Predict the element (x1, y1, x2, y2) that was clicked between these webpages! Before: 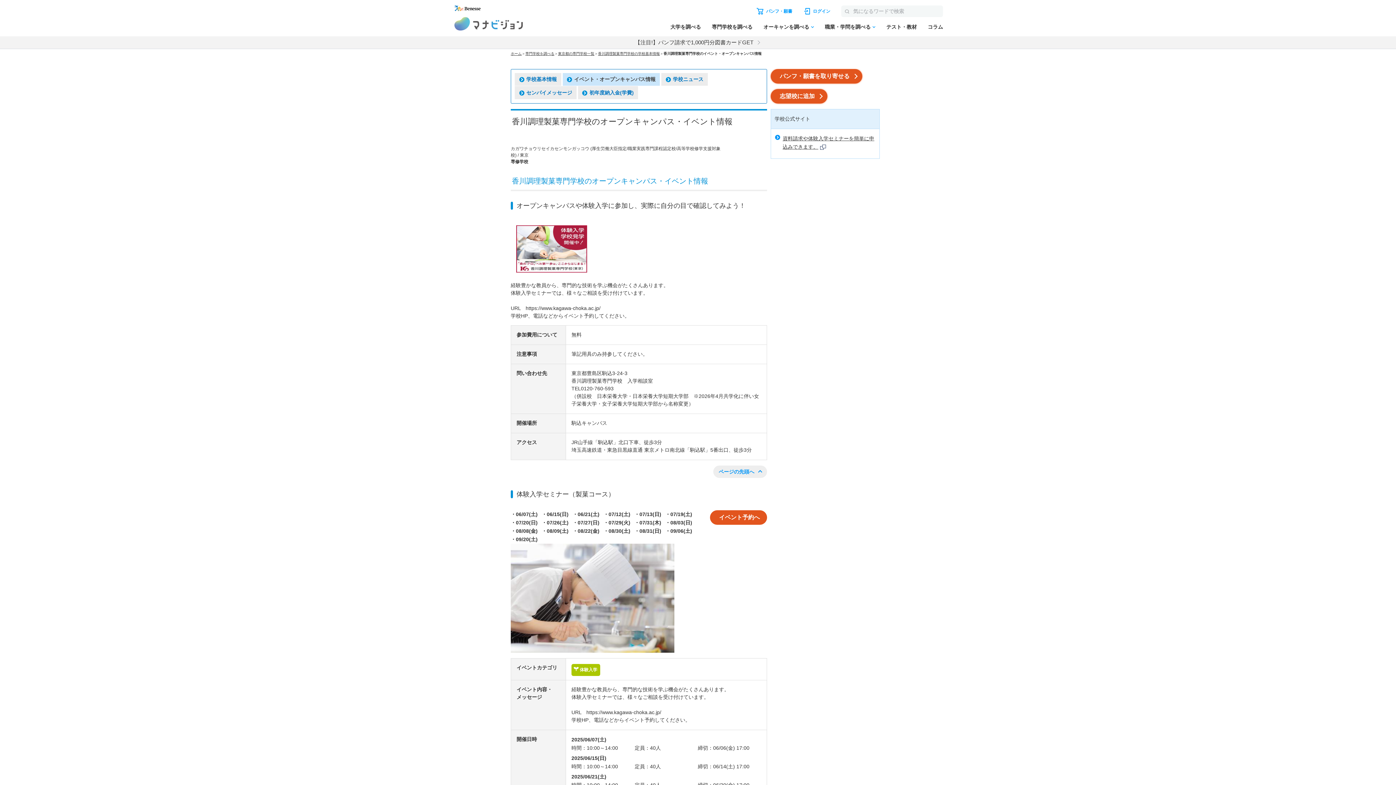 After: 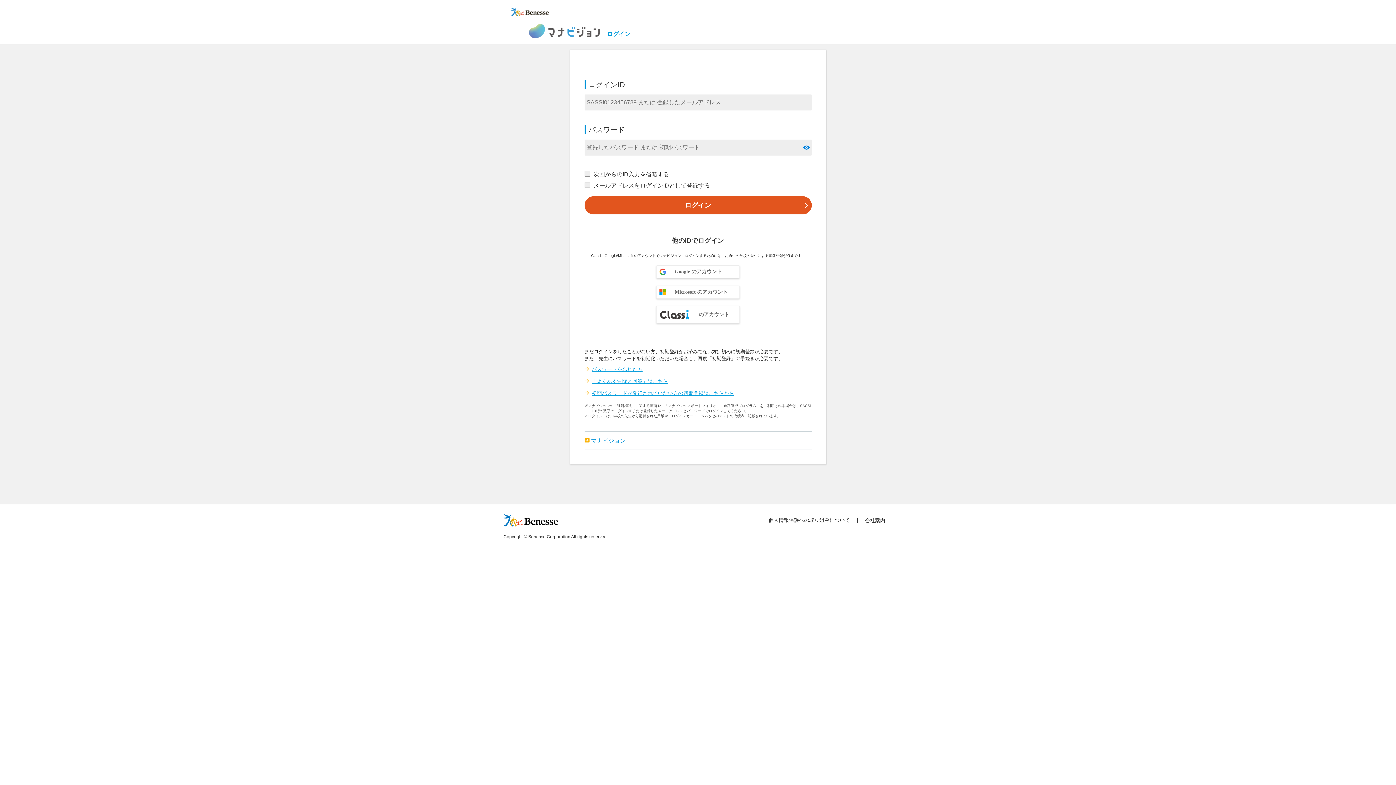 Action: label: 志望校に追加 bbox: (770, 89, 827, 103)